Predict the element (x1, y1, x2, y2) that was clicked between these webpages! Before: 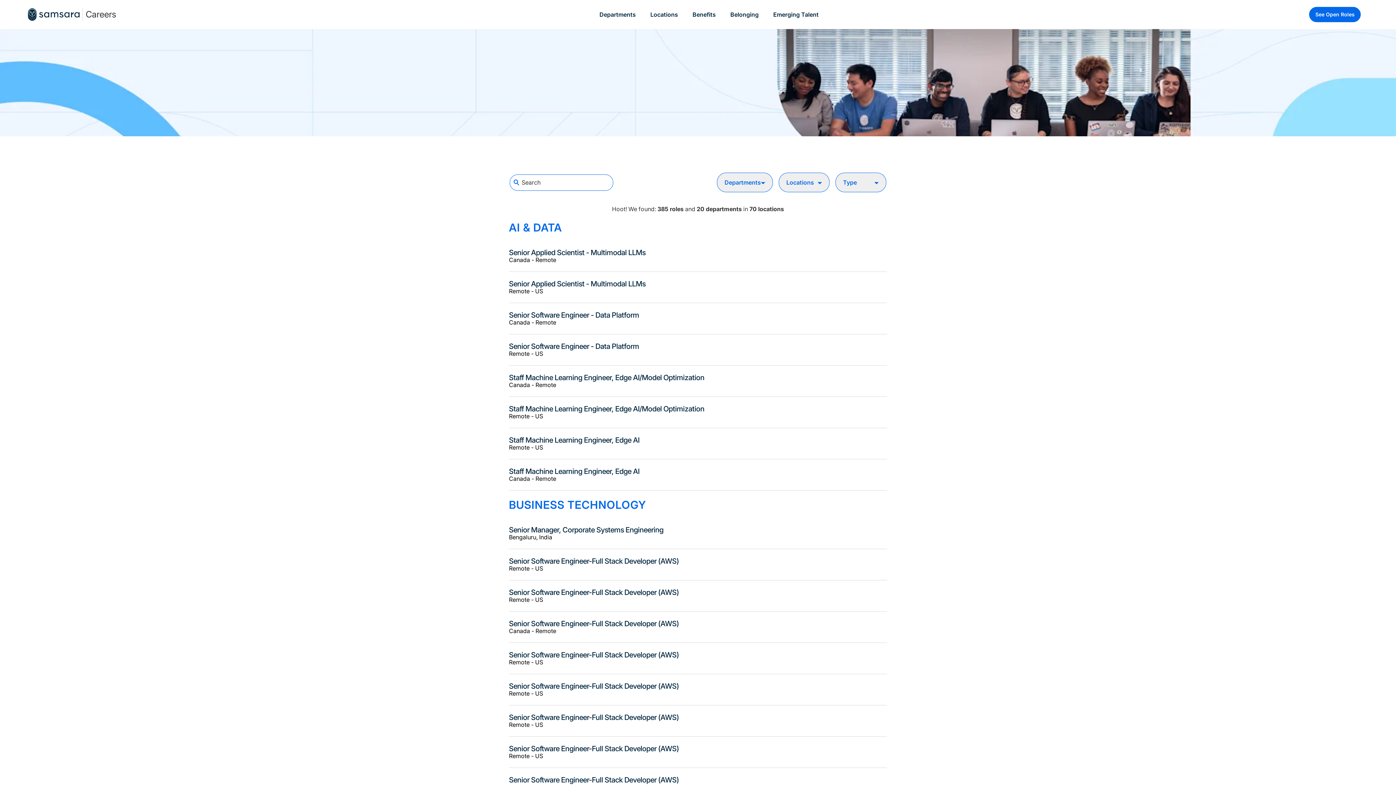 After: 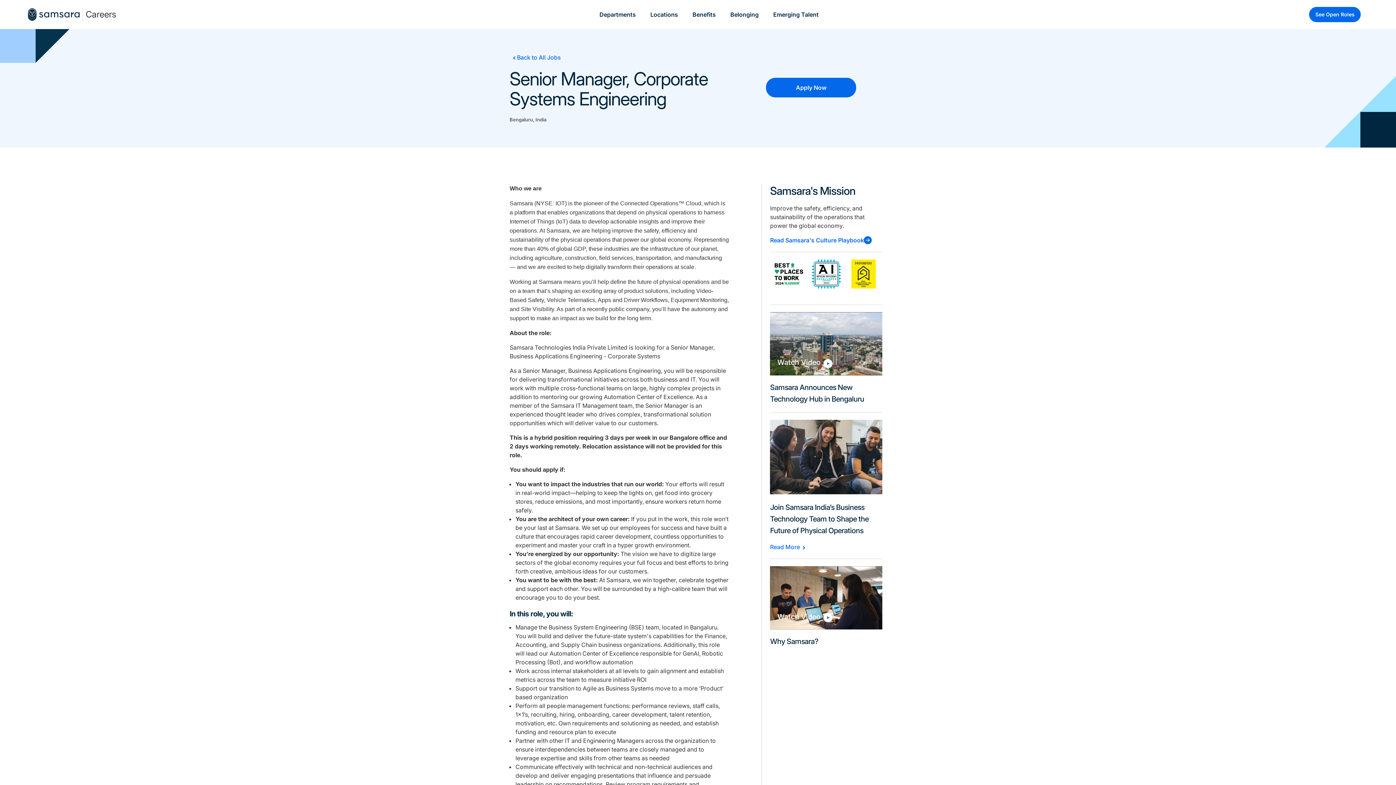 Action: label: Senior Manager, Corporate Systems Engineering
Bengaluru, India bbox: (509, 518, 887, 549)